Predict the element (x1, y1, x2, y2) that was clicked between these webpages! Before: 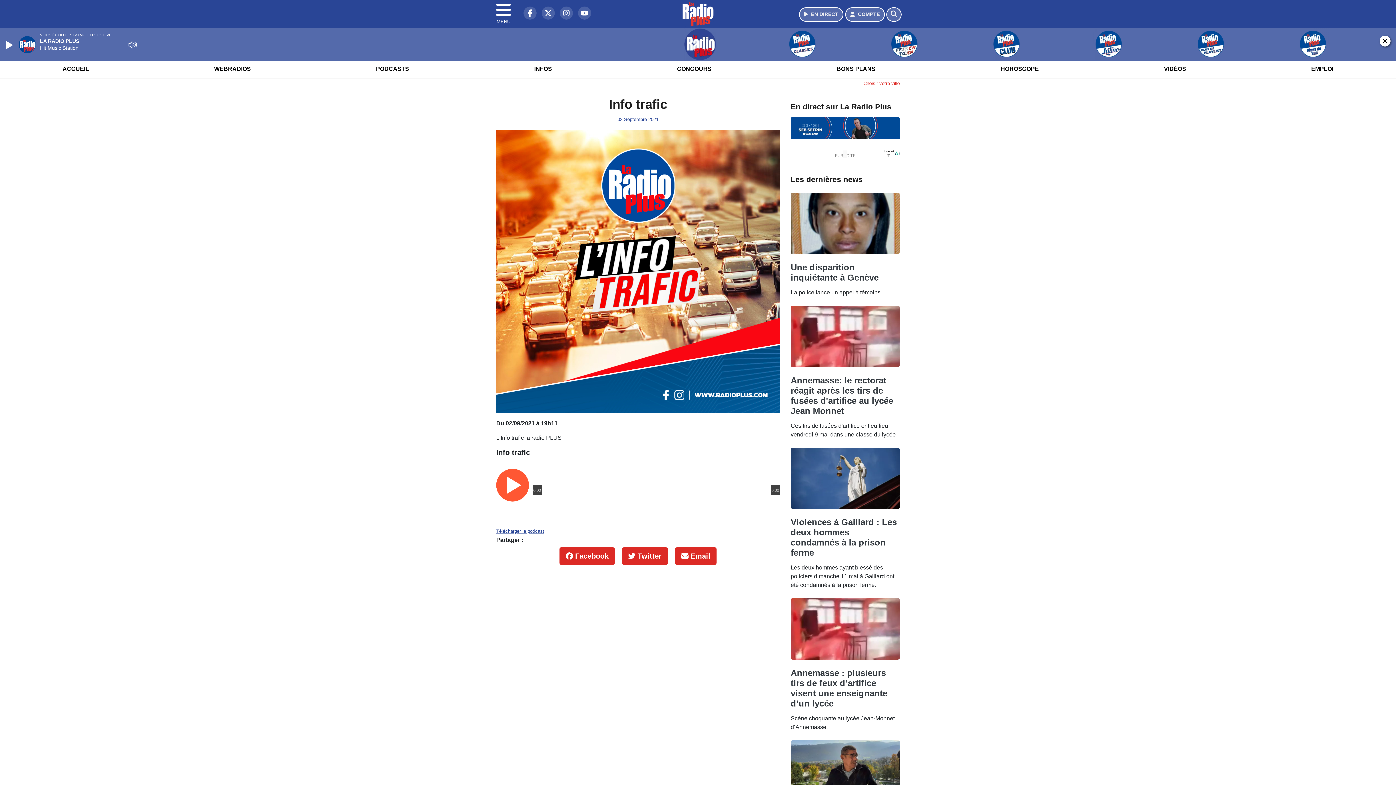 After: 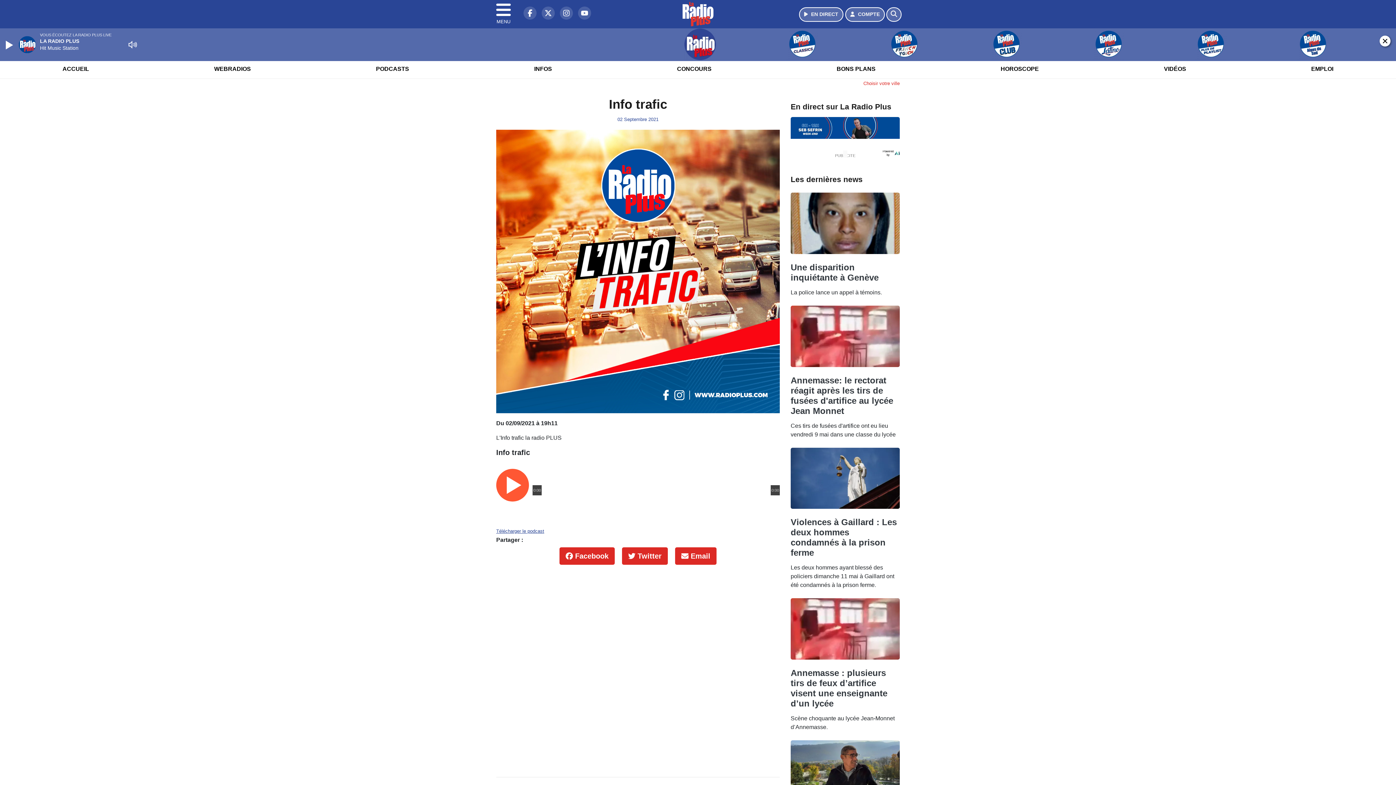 Action: bbox: (496, 433, 544, 439) label: Télécharger le podcast